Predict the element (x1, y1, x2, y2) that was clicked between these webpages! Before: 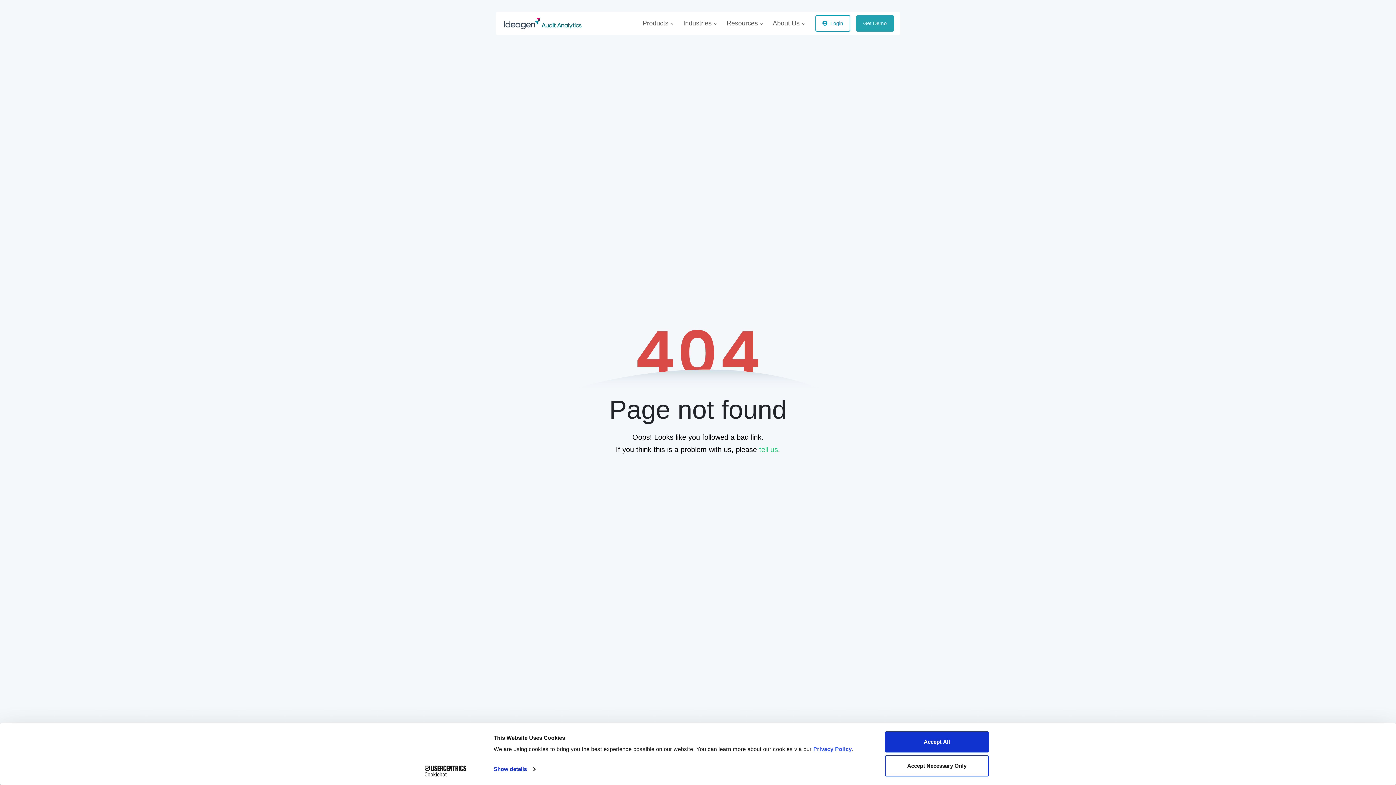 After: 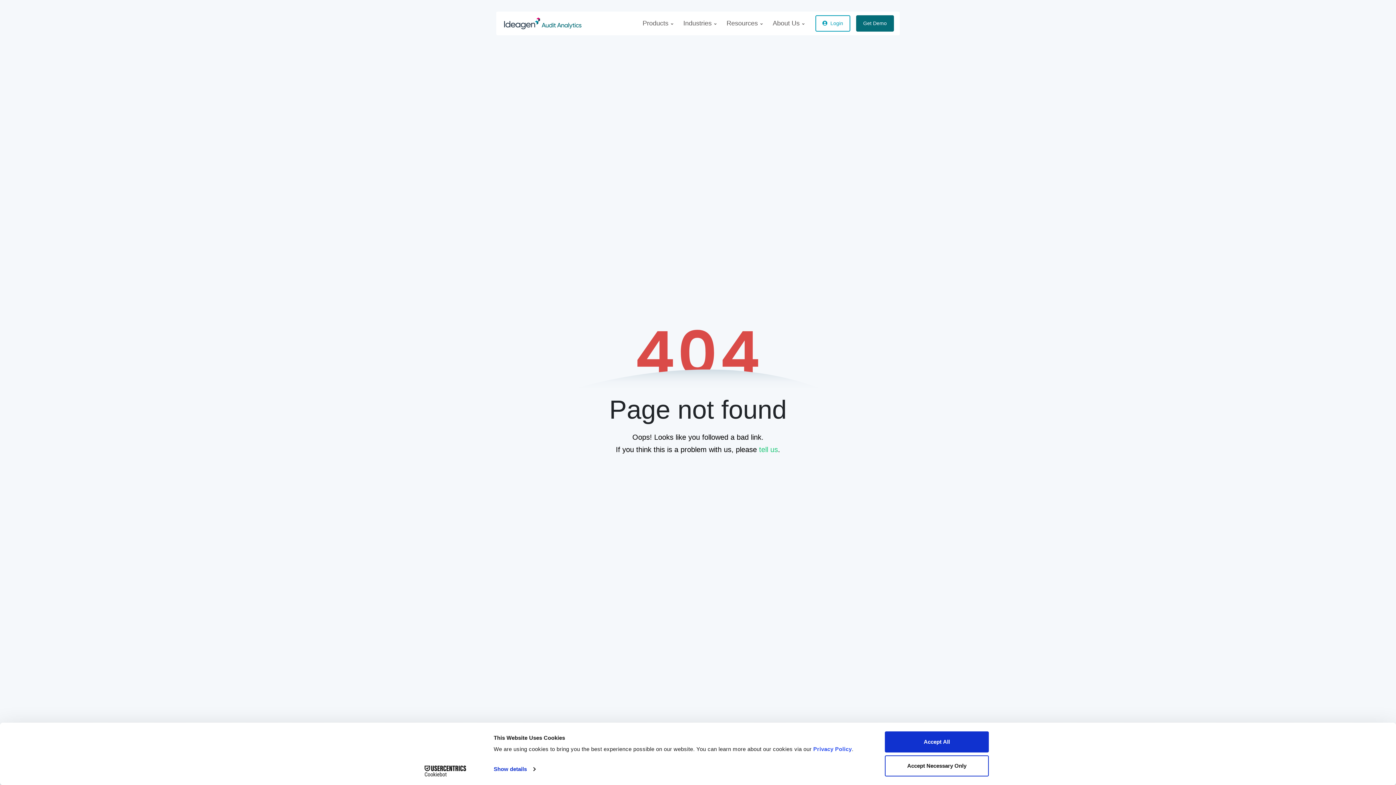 Action: bbox: (856, 15, 894, 31) label: Get Demo